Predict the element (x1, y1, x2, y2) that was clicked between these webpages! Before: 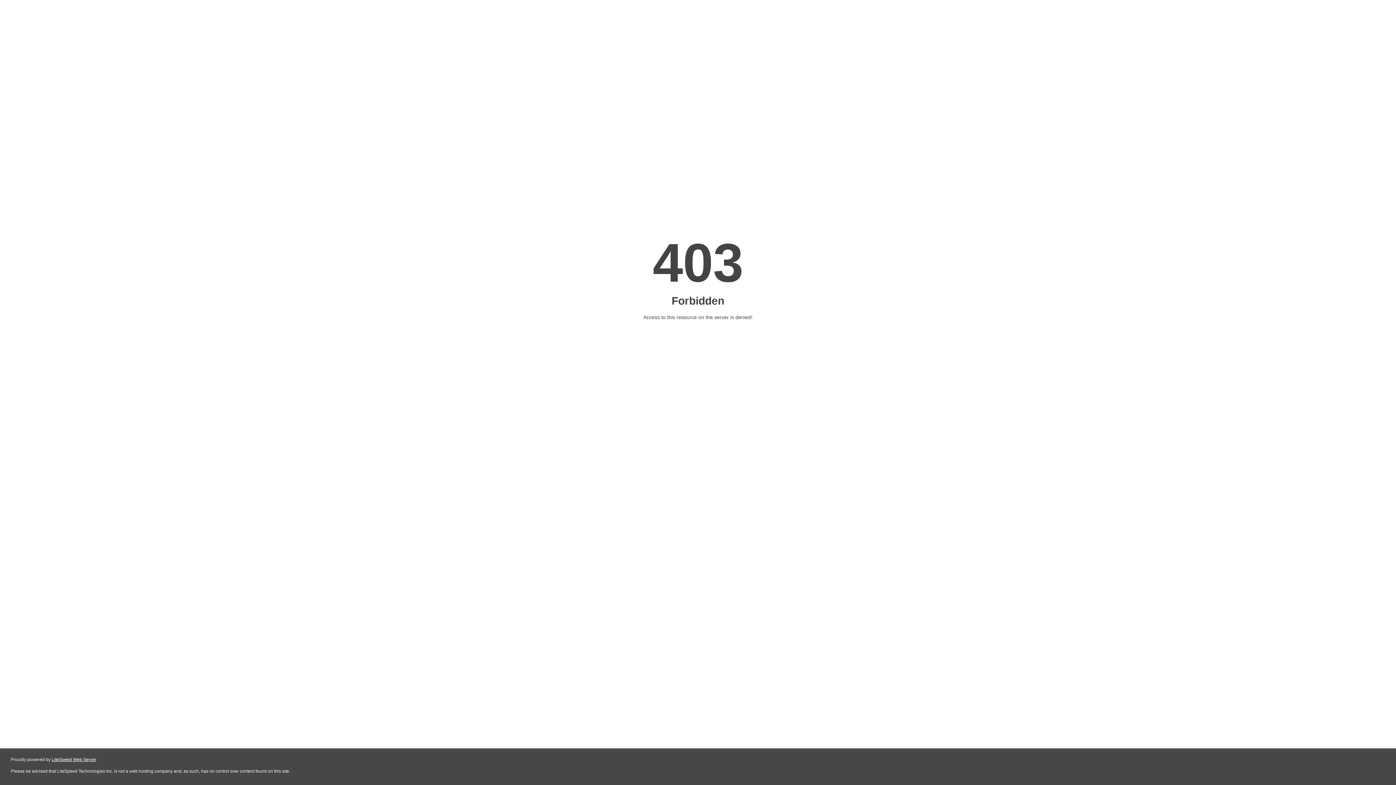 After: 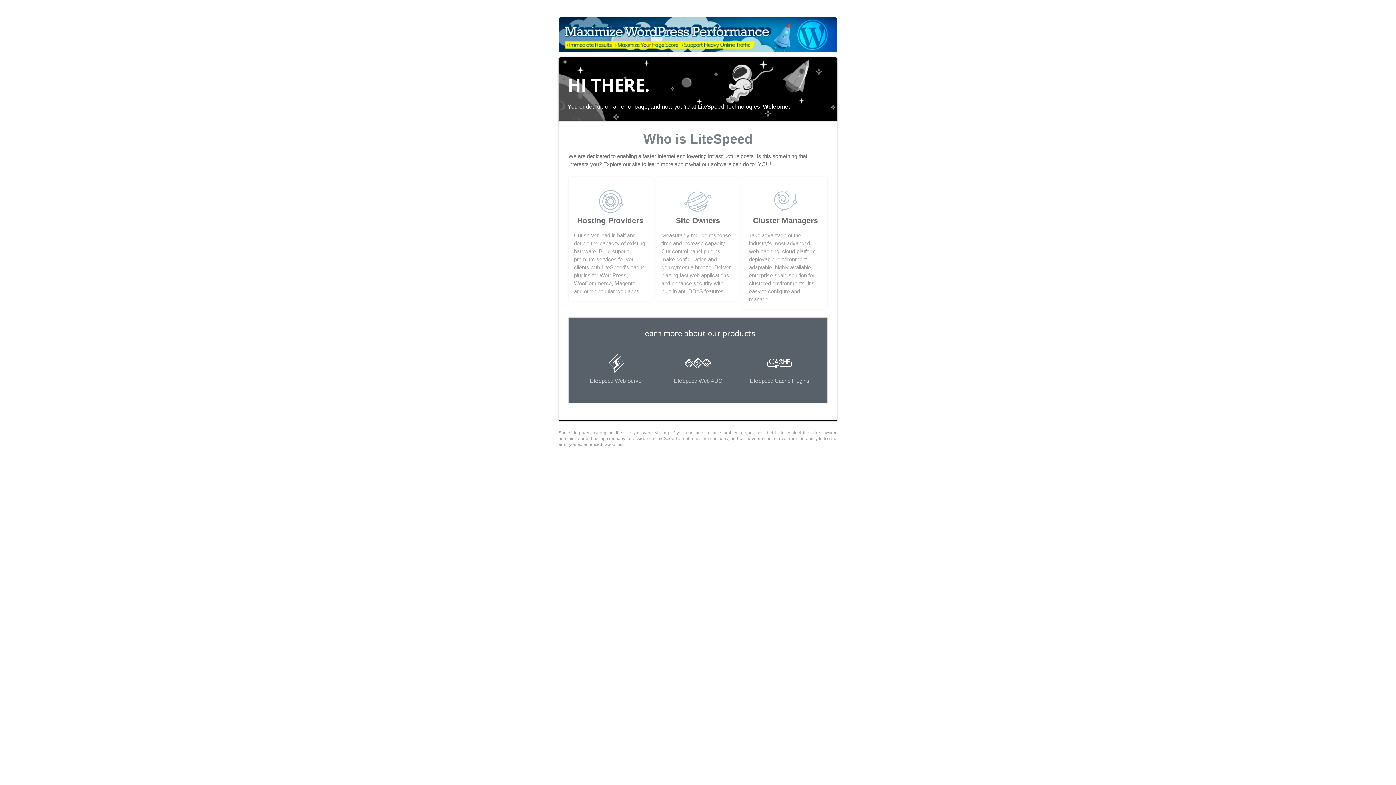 Action: label: LiteSpeed Web Server bbox: (51, 757, 96, 762)